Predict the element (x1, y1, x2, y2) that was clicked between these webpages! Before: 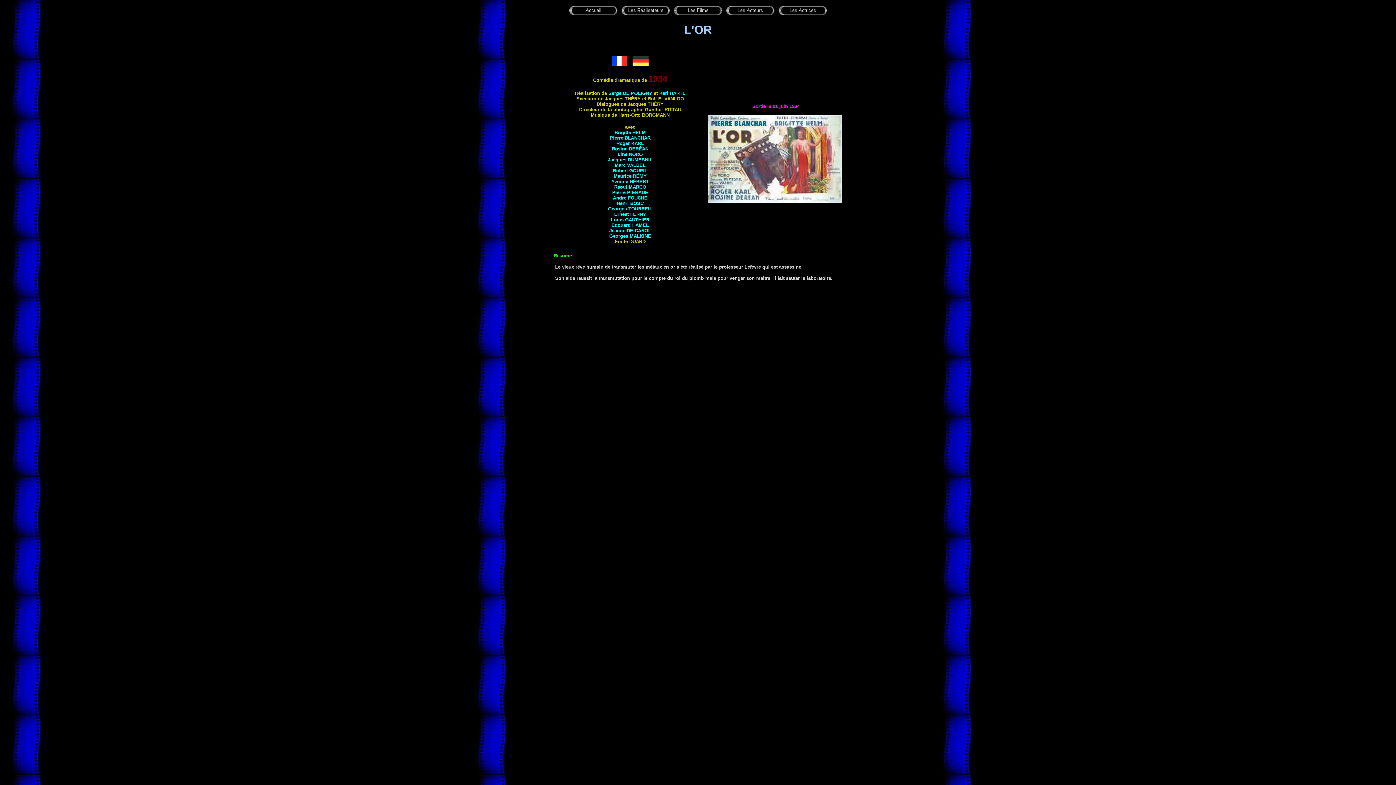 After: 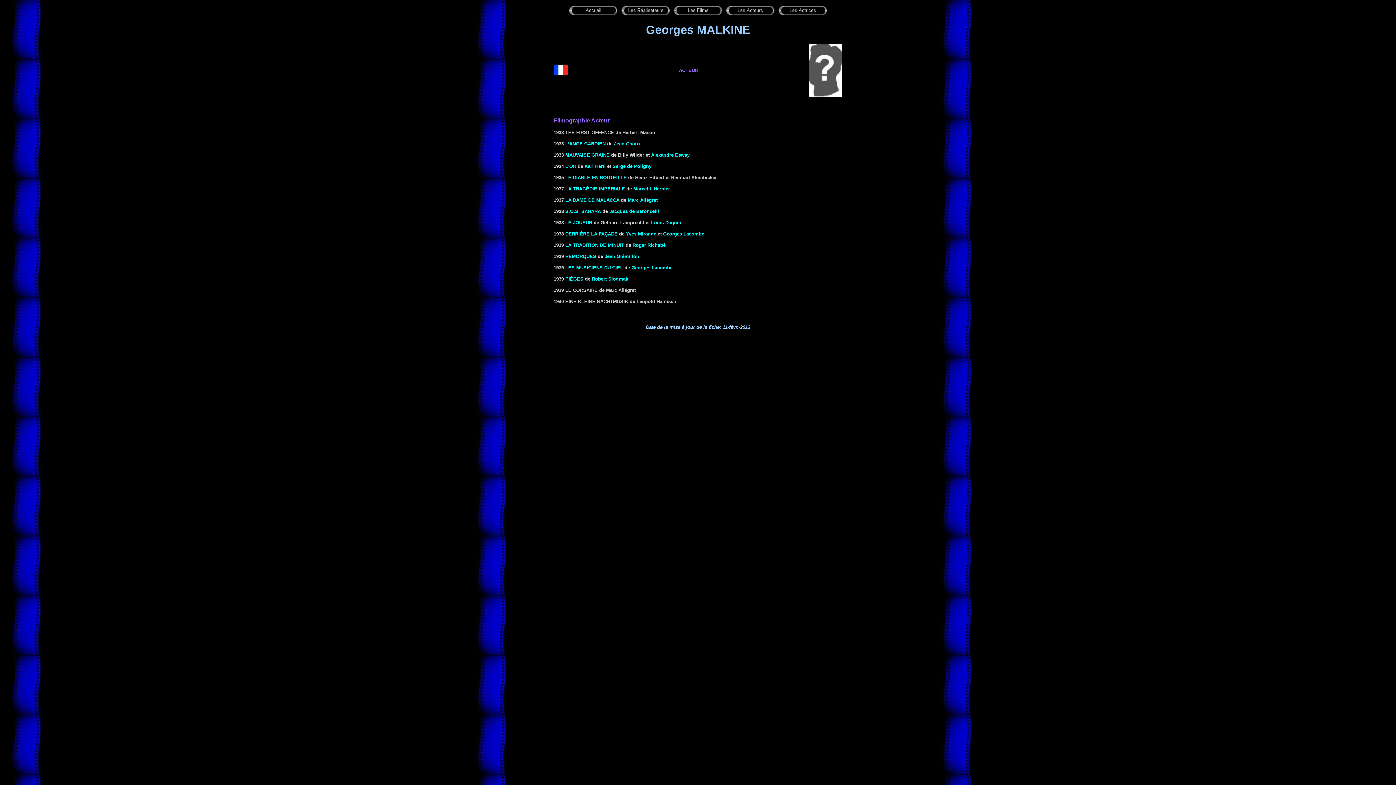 Action: bbox: (609, 233, 651, 238) label: Georges MALKINE